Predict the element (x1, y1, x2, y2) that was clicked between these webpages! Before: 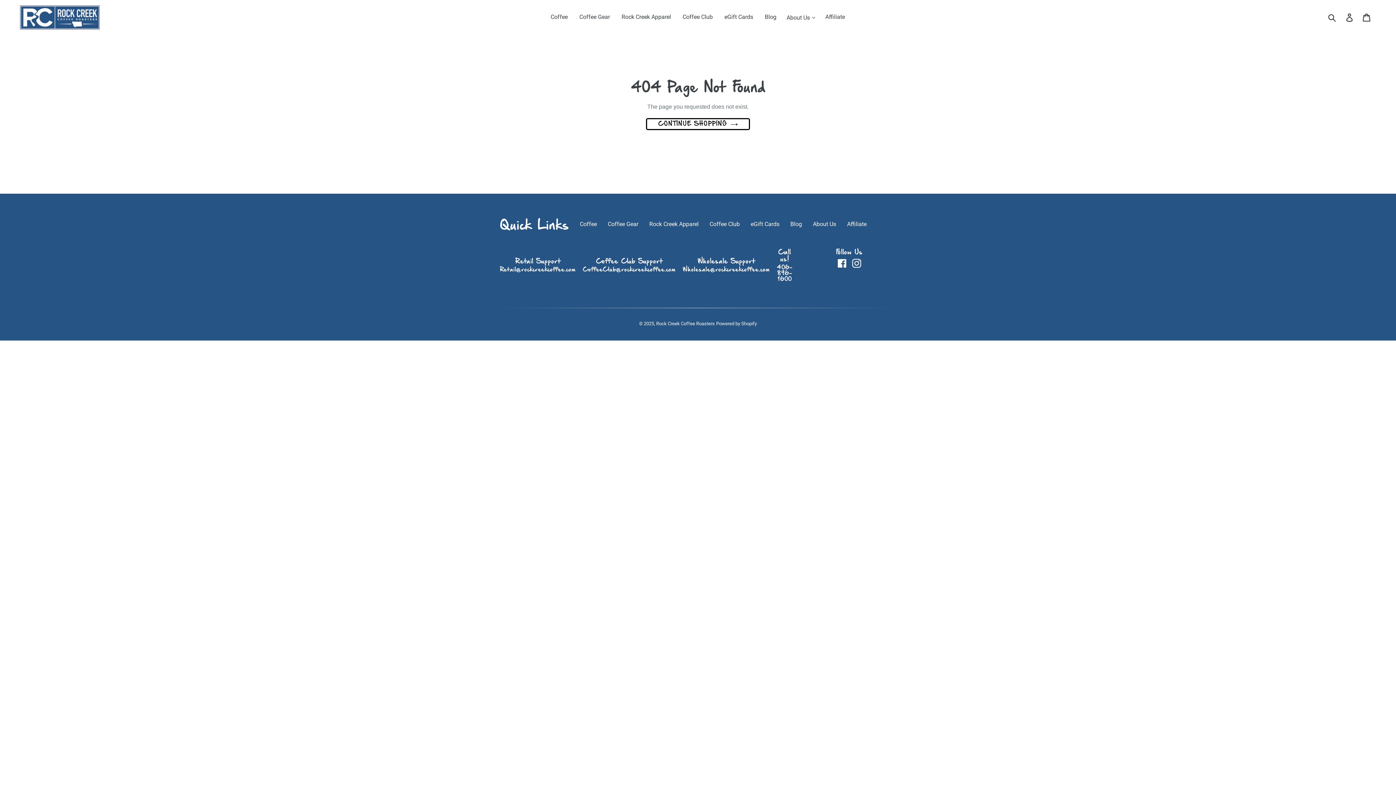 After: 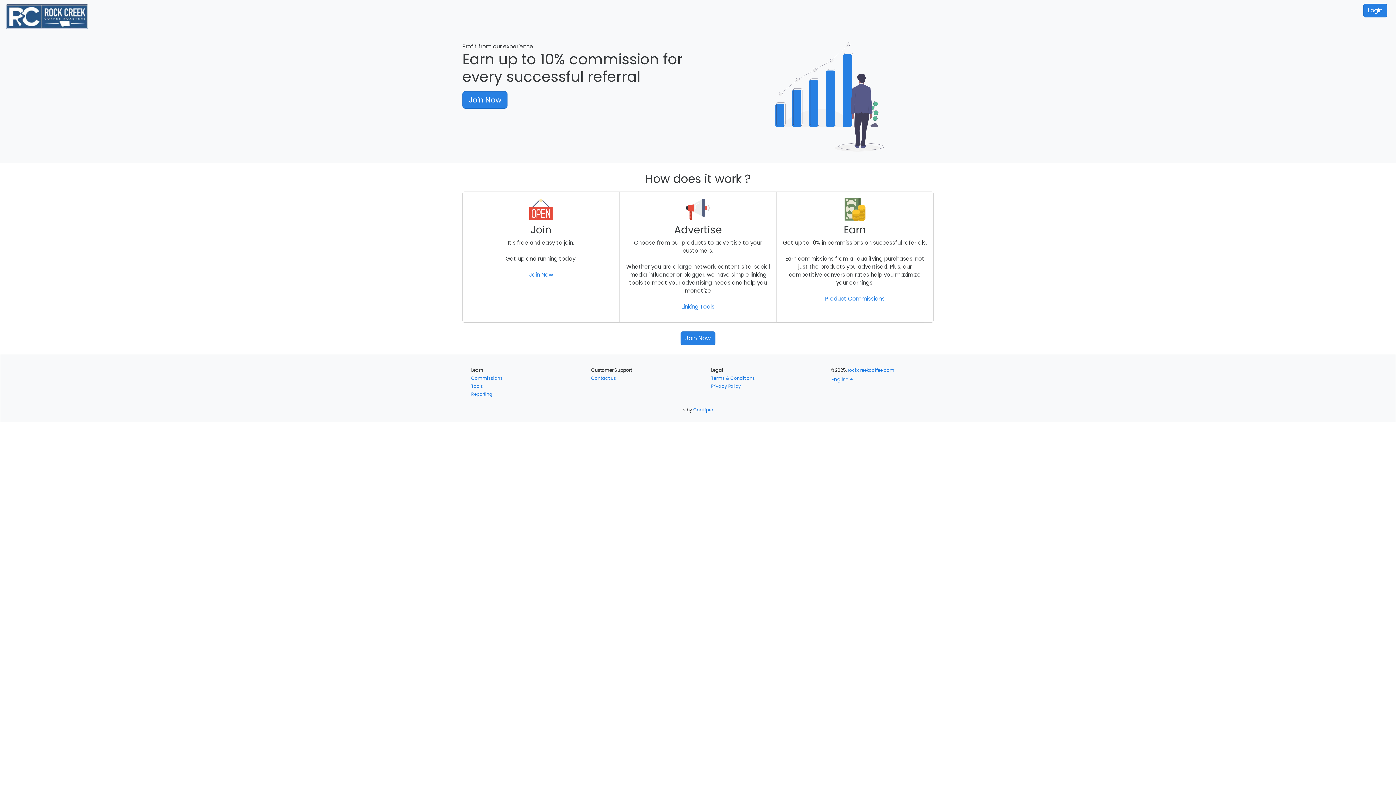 Action: bbox: (820, 0, 850, 35) label: Affiliate